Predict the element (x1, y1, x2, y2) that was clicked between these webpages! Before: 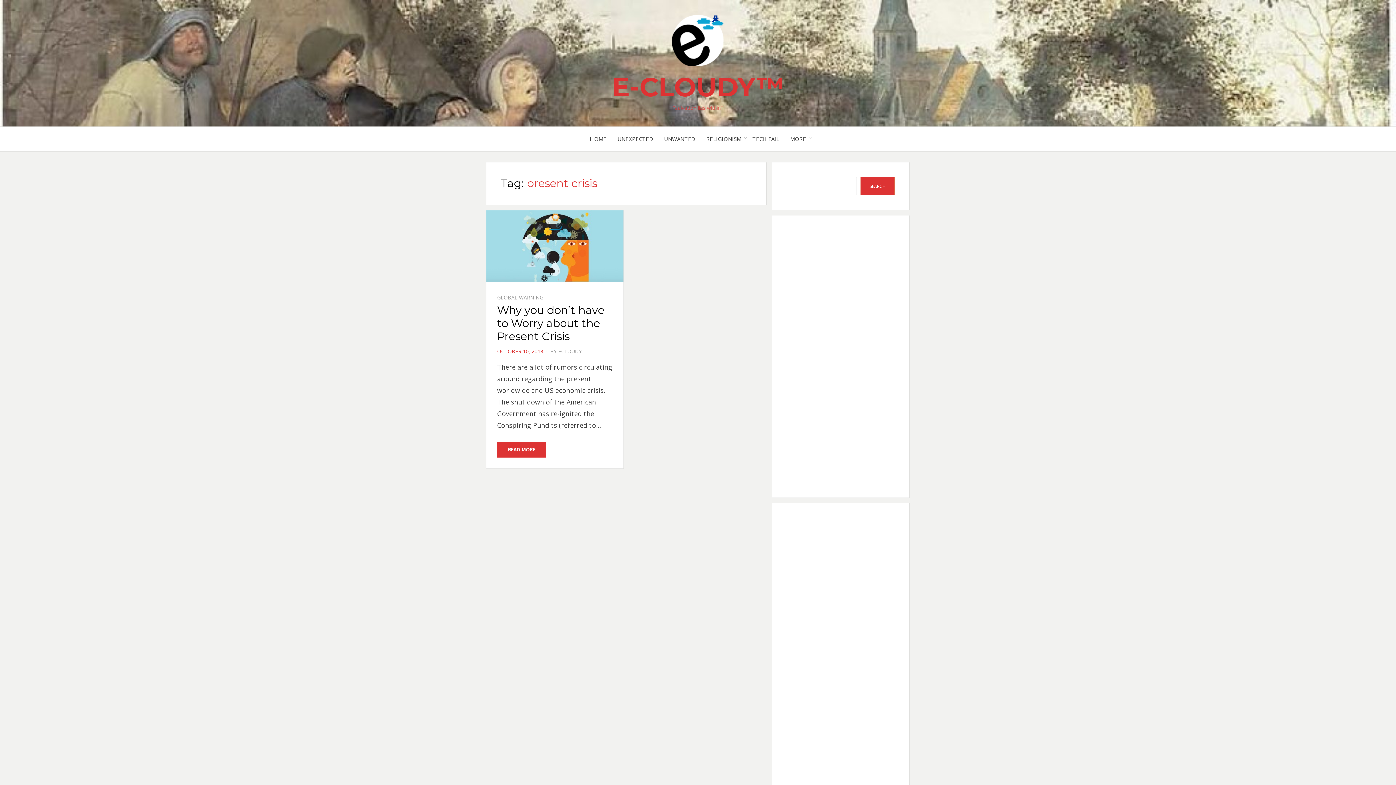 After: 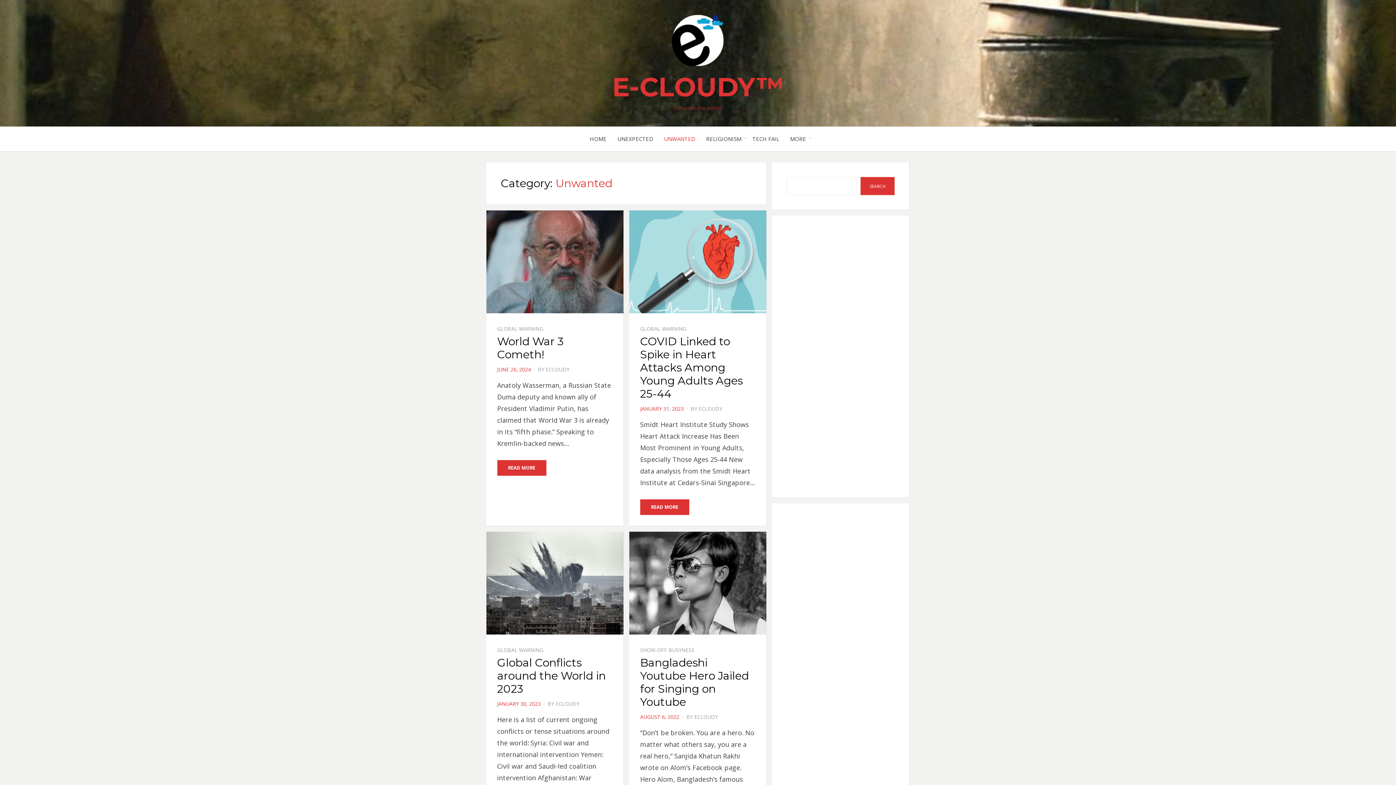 Action: bbox: (658, 134, 700, 144) label: UNWANTED